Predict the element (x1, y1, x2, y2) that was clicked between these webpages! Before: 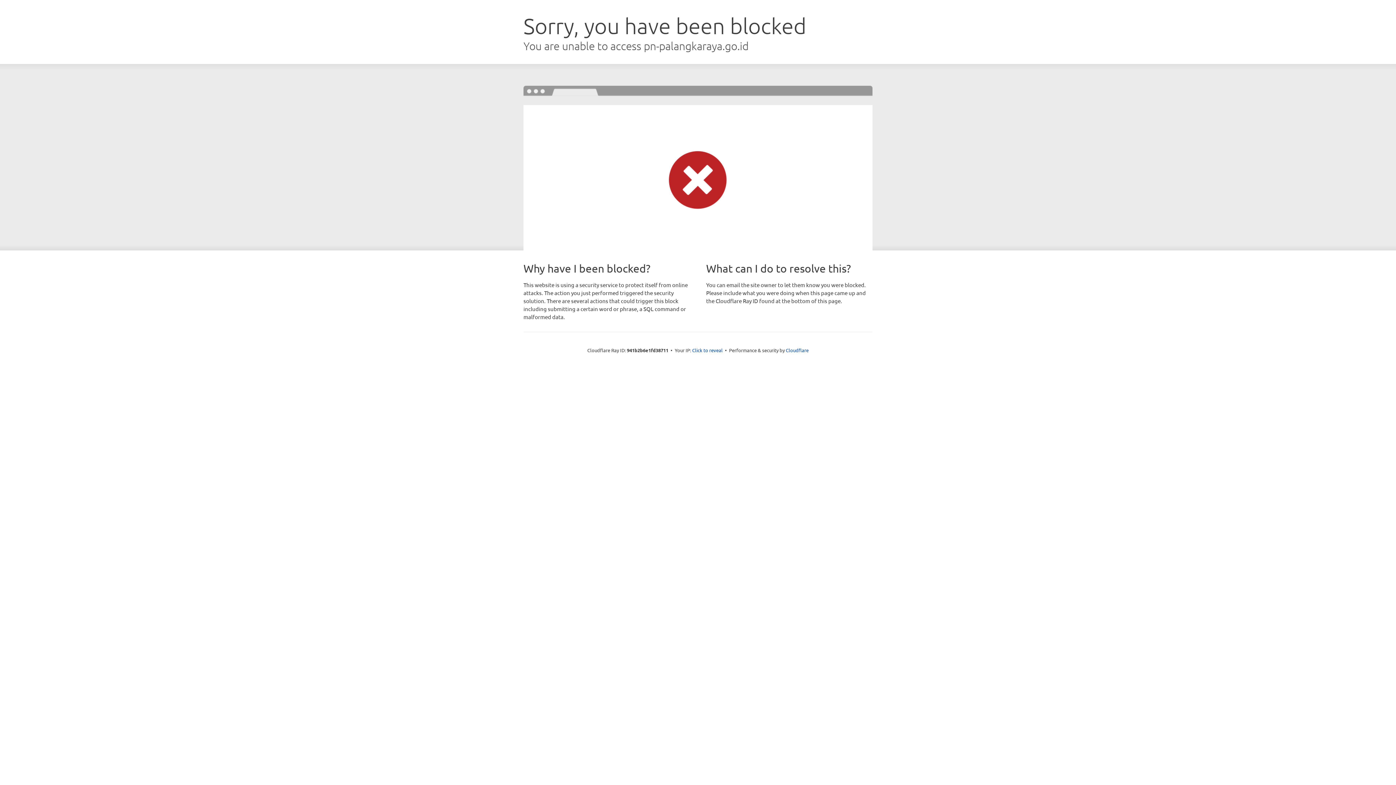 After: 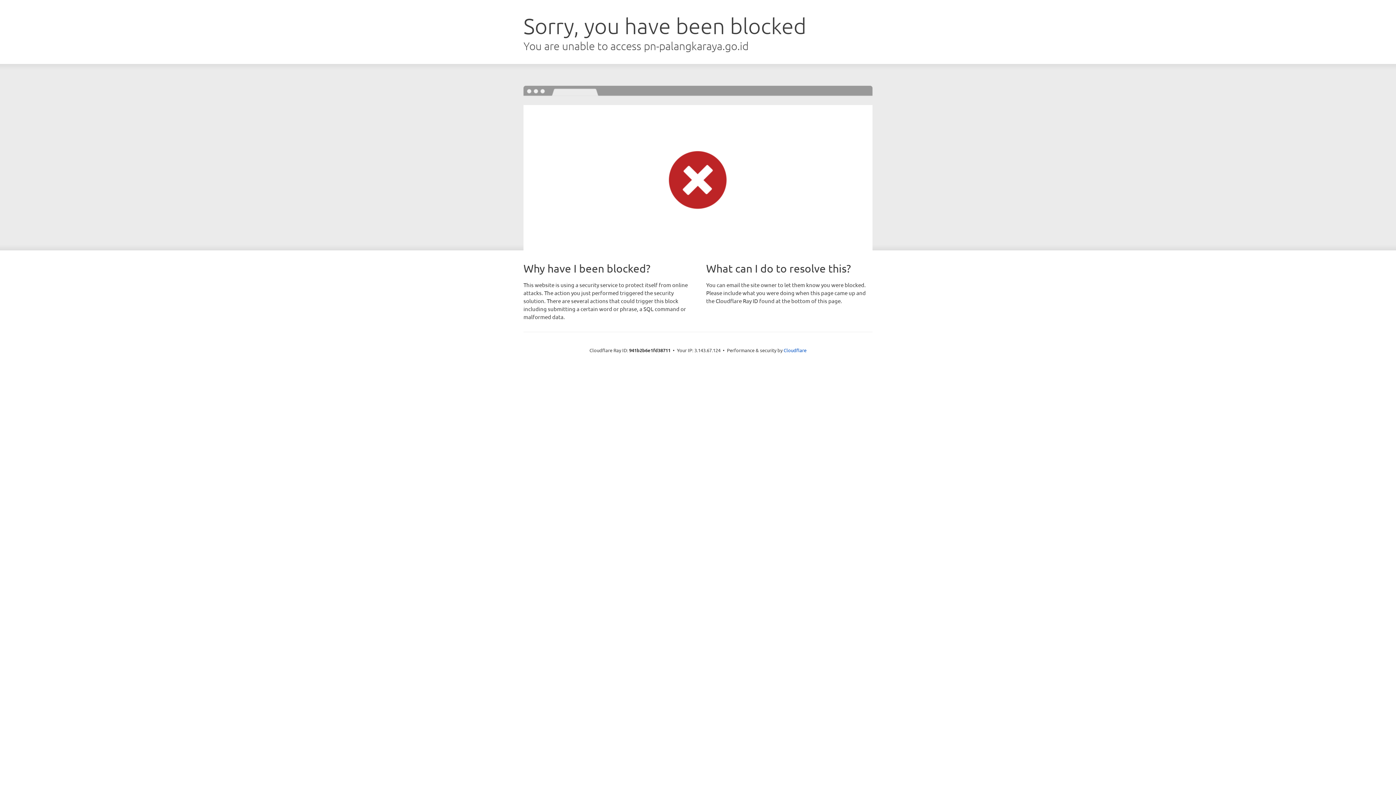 Action: bbox: (692, 346, 722, 353) label: Click to reveal